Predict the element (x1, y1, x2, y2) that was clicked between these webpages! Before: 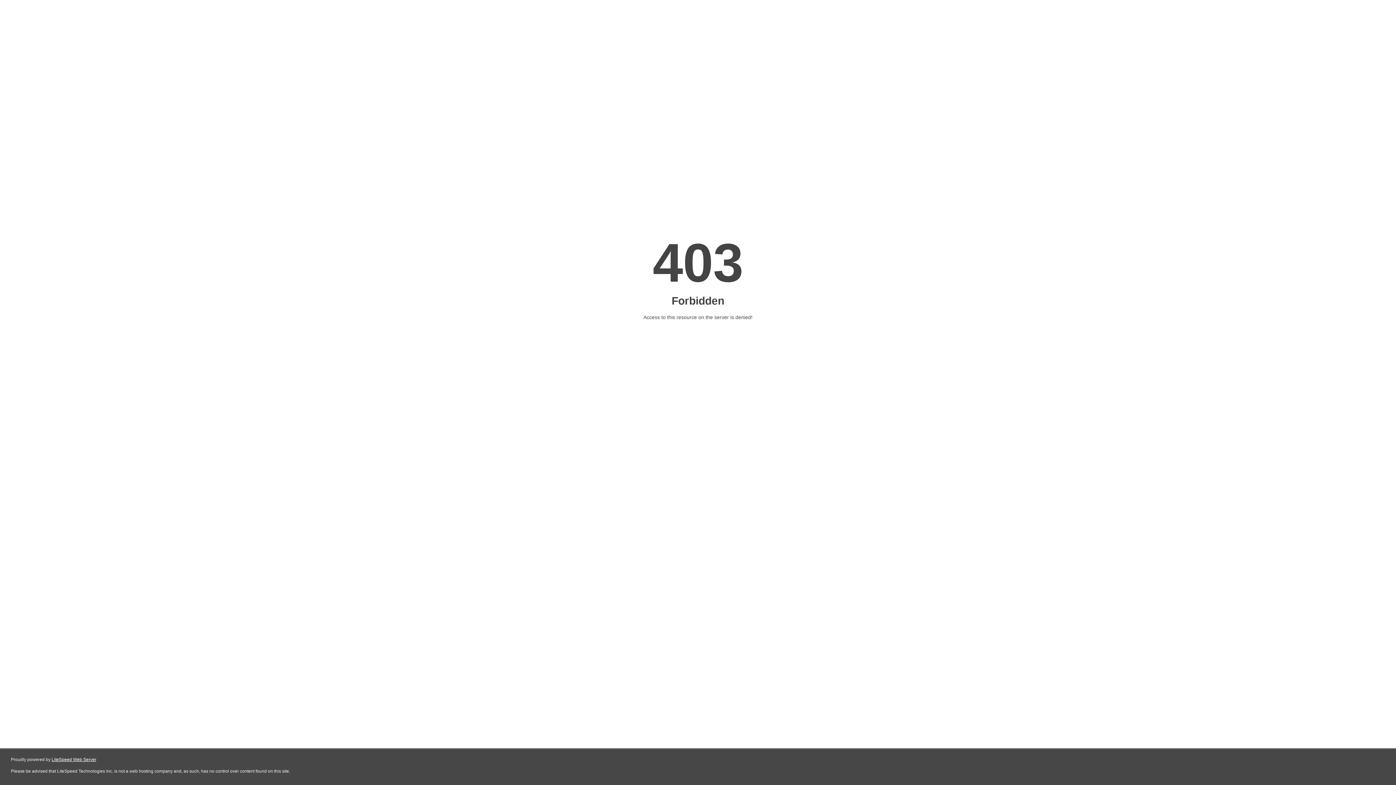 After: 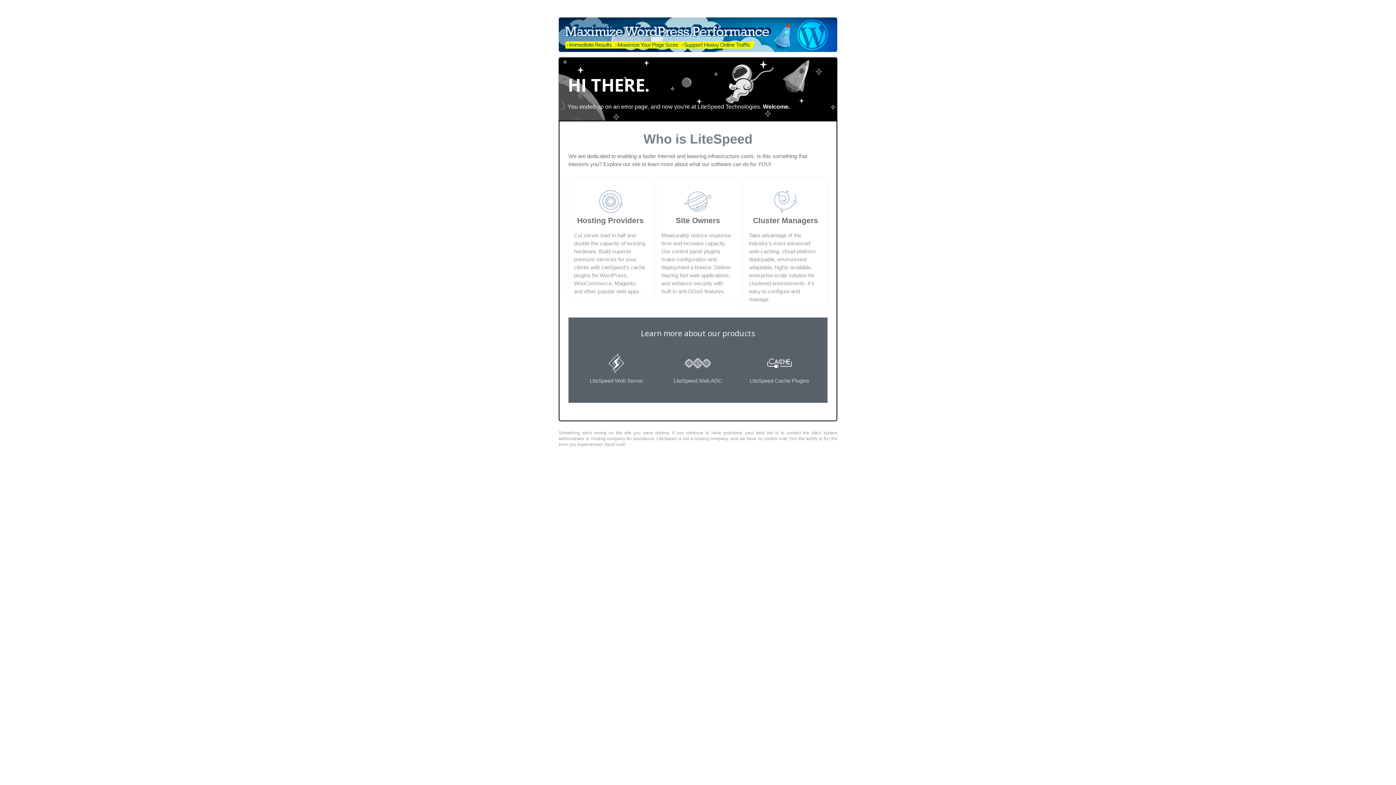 Action: bbox: (51, 757, 96, 762) label: LiteSpeed Web Server